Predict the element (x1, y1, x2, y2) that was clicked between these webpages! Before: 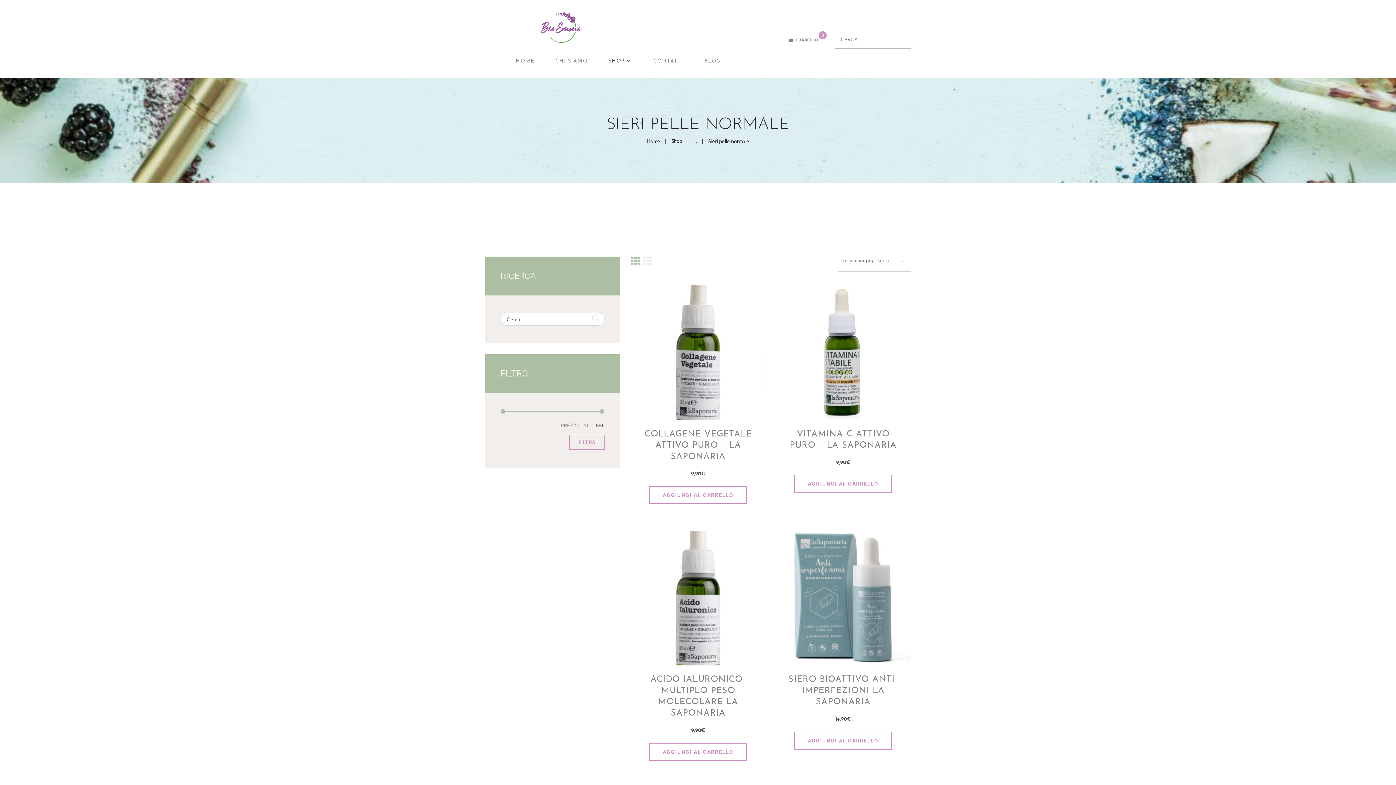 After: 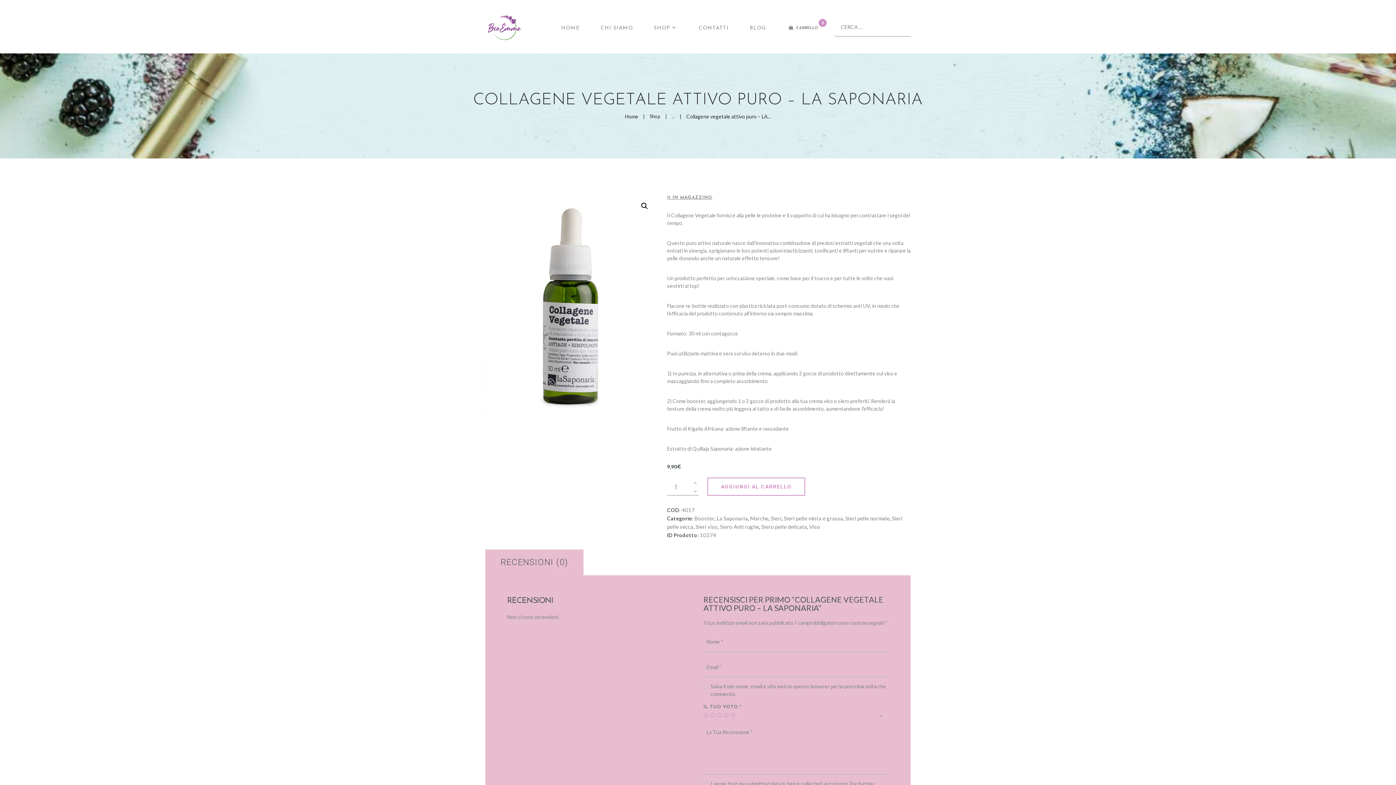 Action: label: COLLAGENE VEGETALE ATTIVO PURO – LA SAPONARIA bbox: (638, 423, 758, 457)